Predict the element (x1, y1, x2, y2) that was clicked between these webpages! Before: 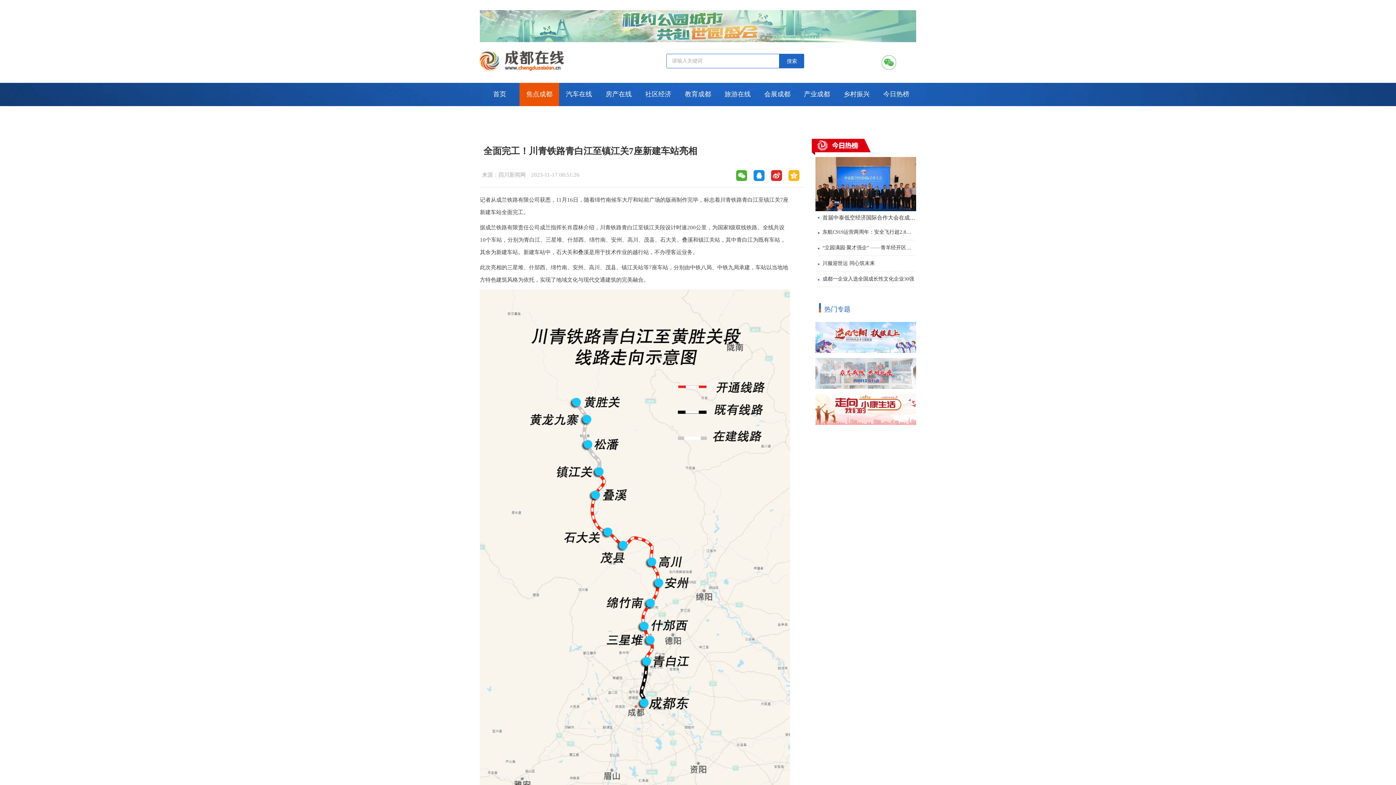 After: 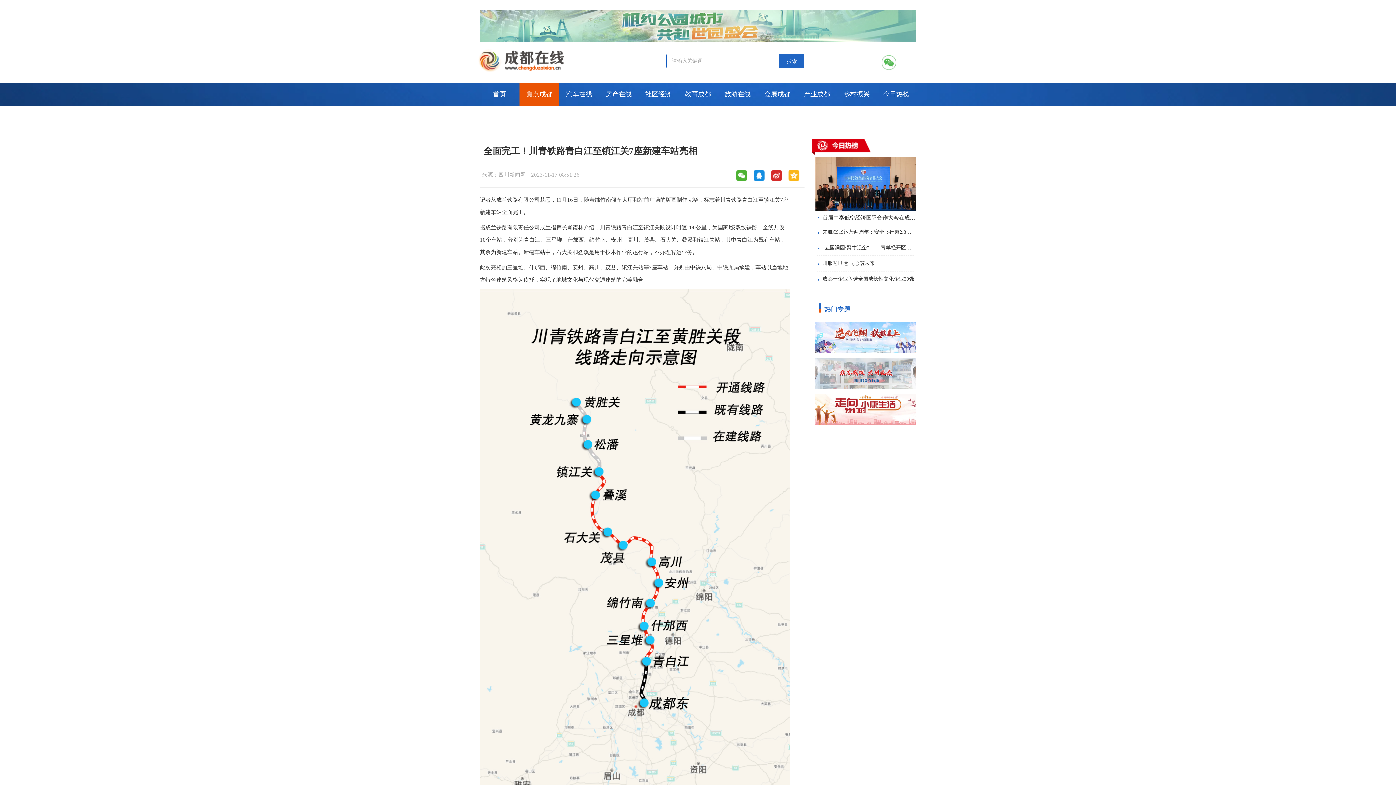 Action: bbox: (788, 170, 795, 177)